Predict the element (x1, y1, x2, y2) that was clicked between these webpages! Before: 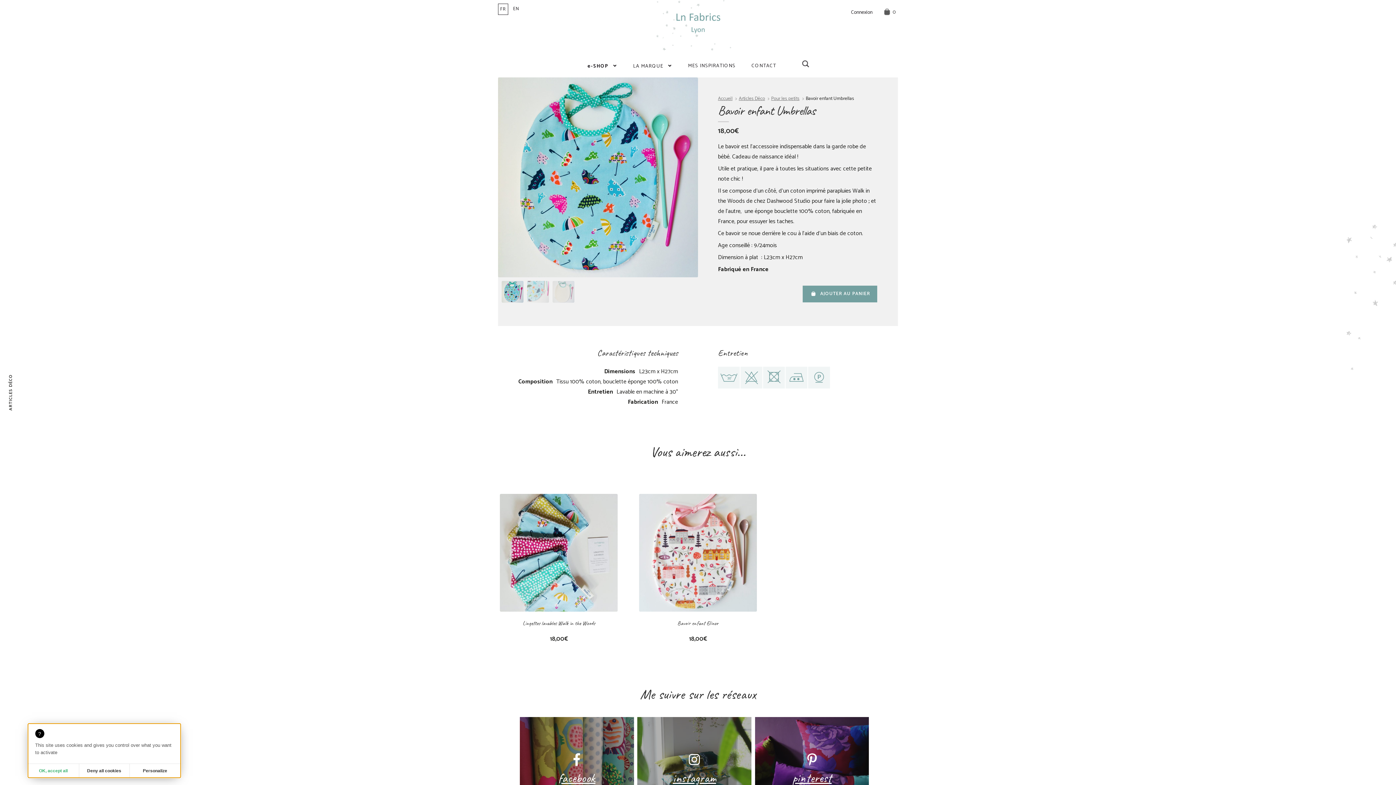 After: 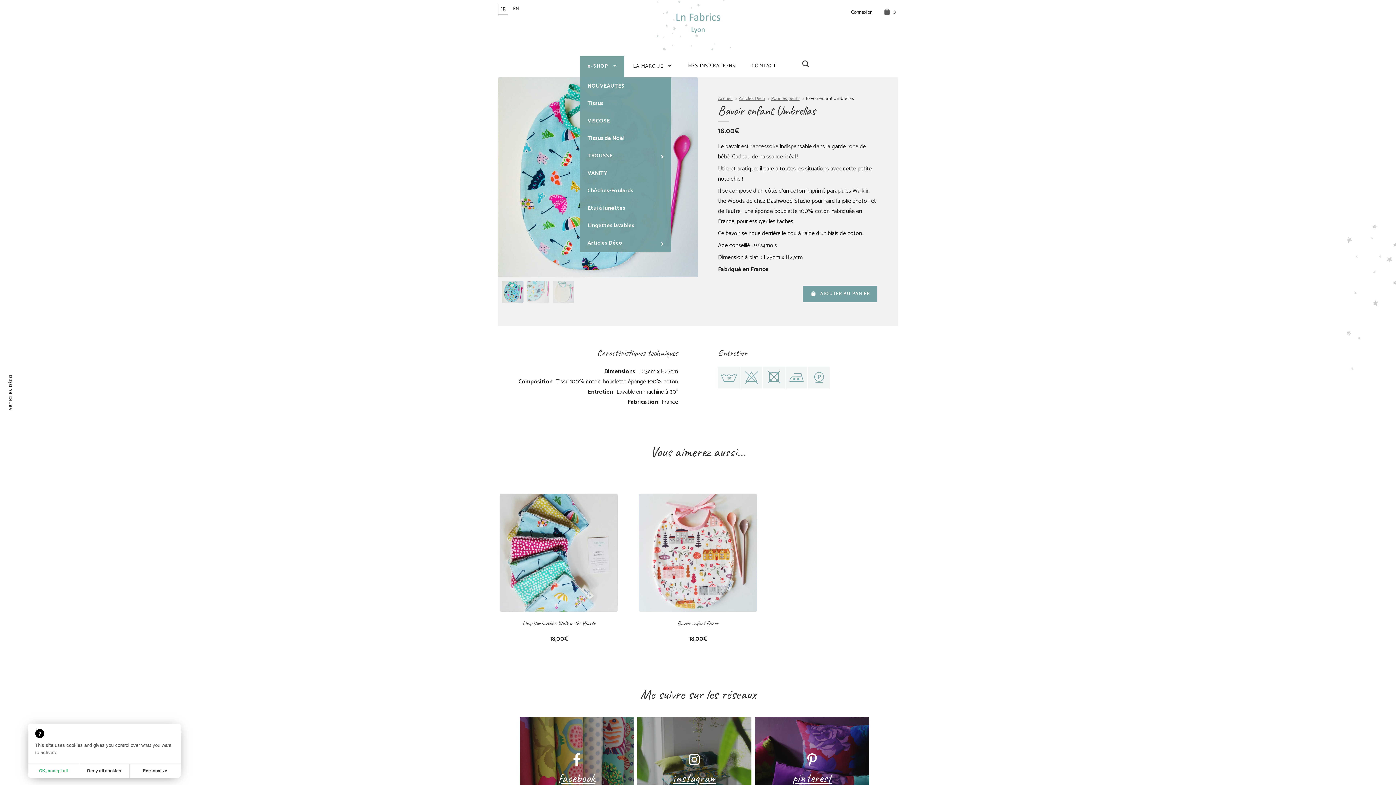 Action: label: e-SHOP bbox: (580, 55, 624, 77)